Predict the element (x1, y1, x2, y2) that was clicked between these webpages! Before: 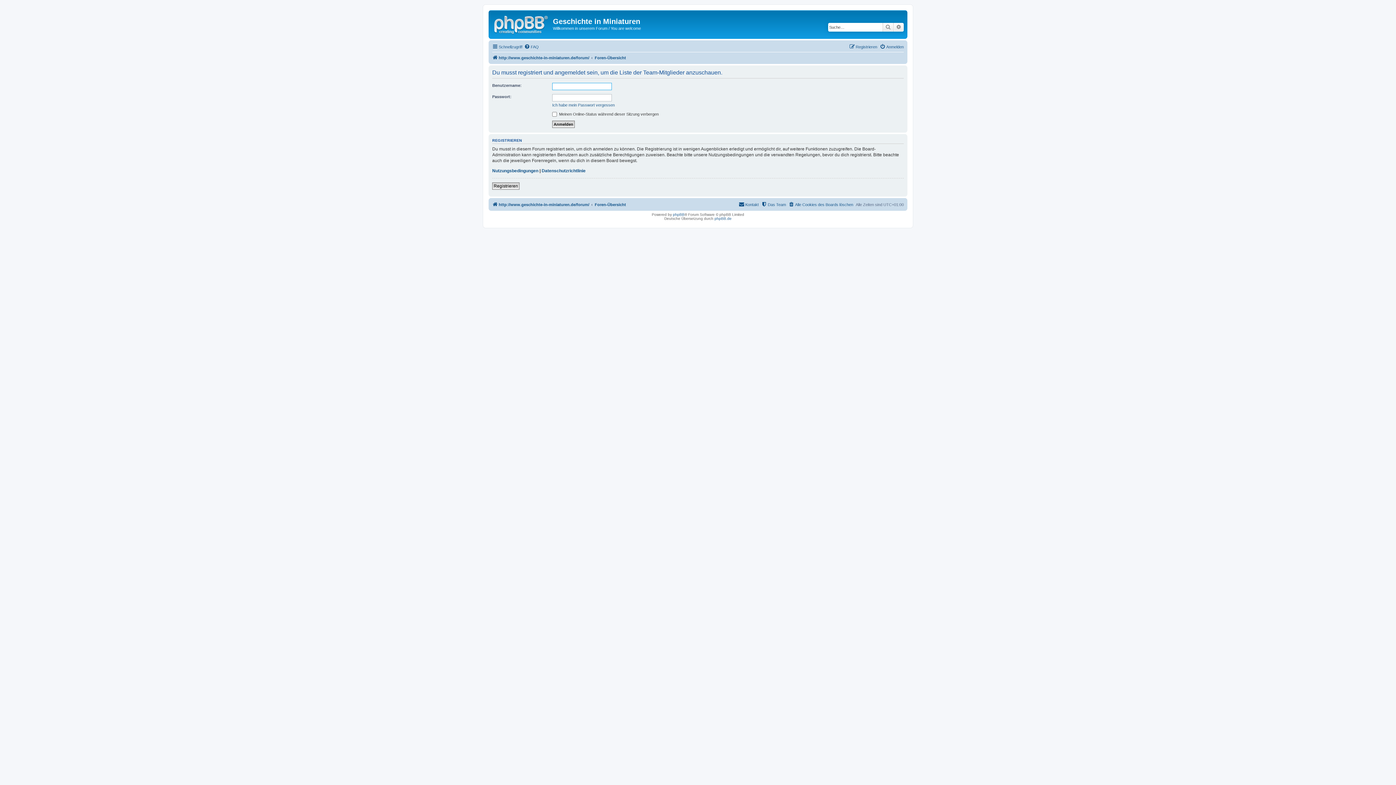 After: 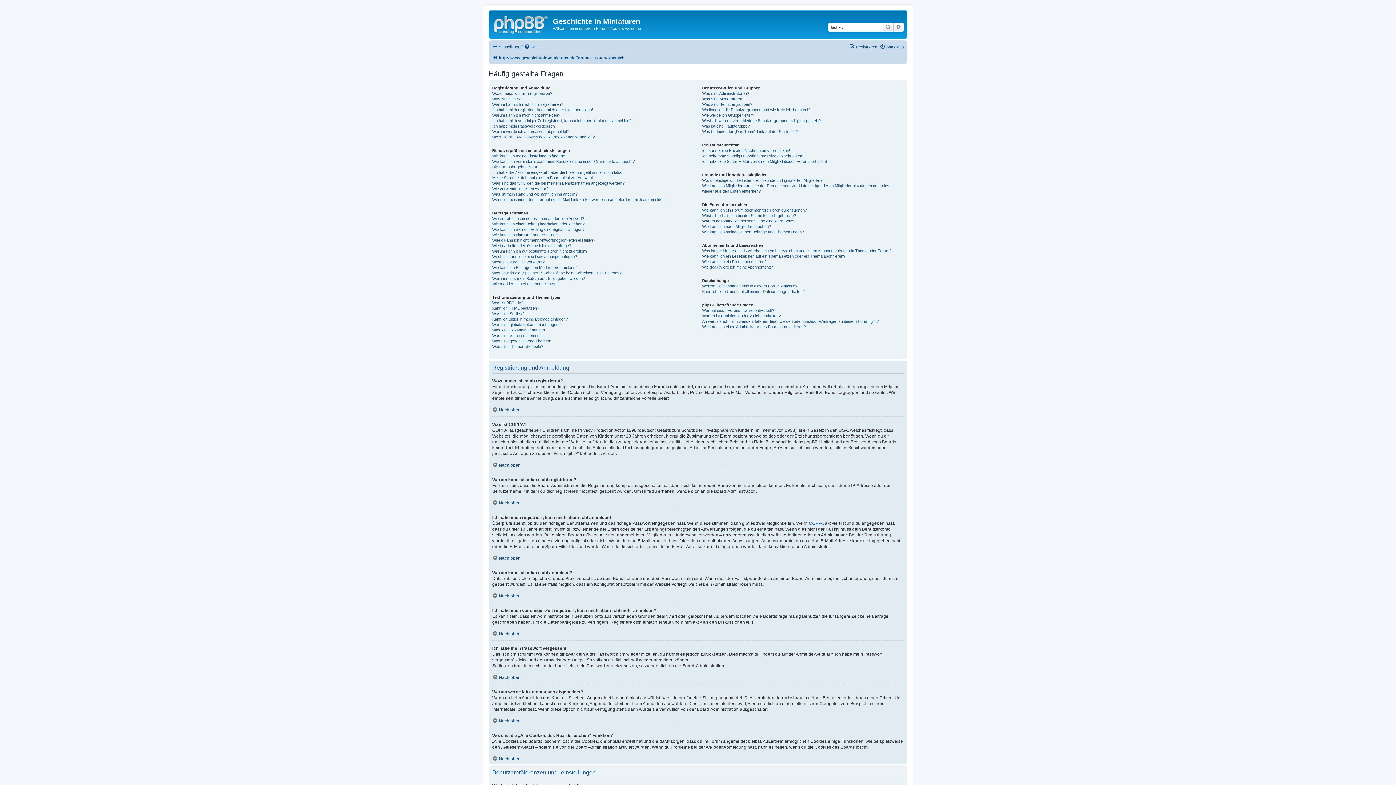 Action: bbox: (524, 42, 538, 51) label: FAQ